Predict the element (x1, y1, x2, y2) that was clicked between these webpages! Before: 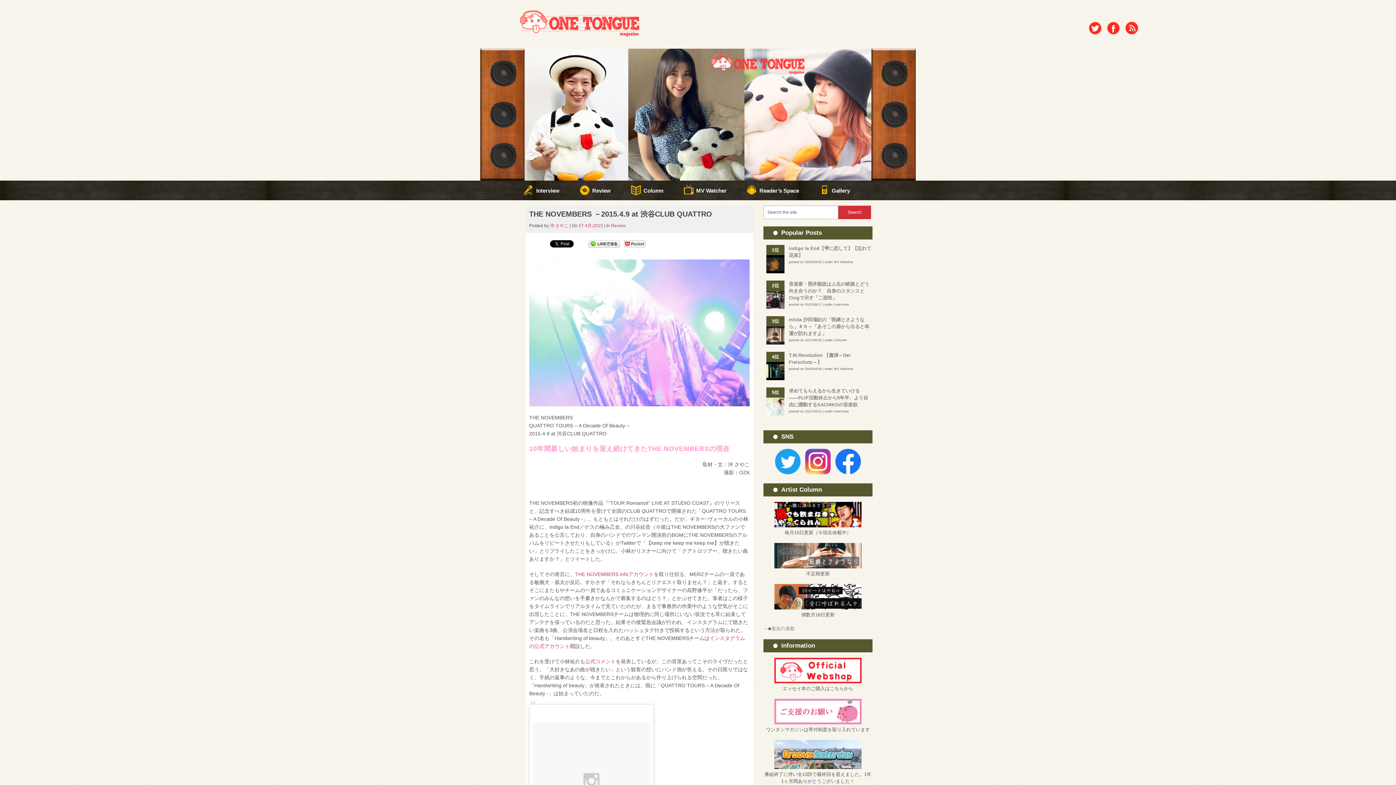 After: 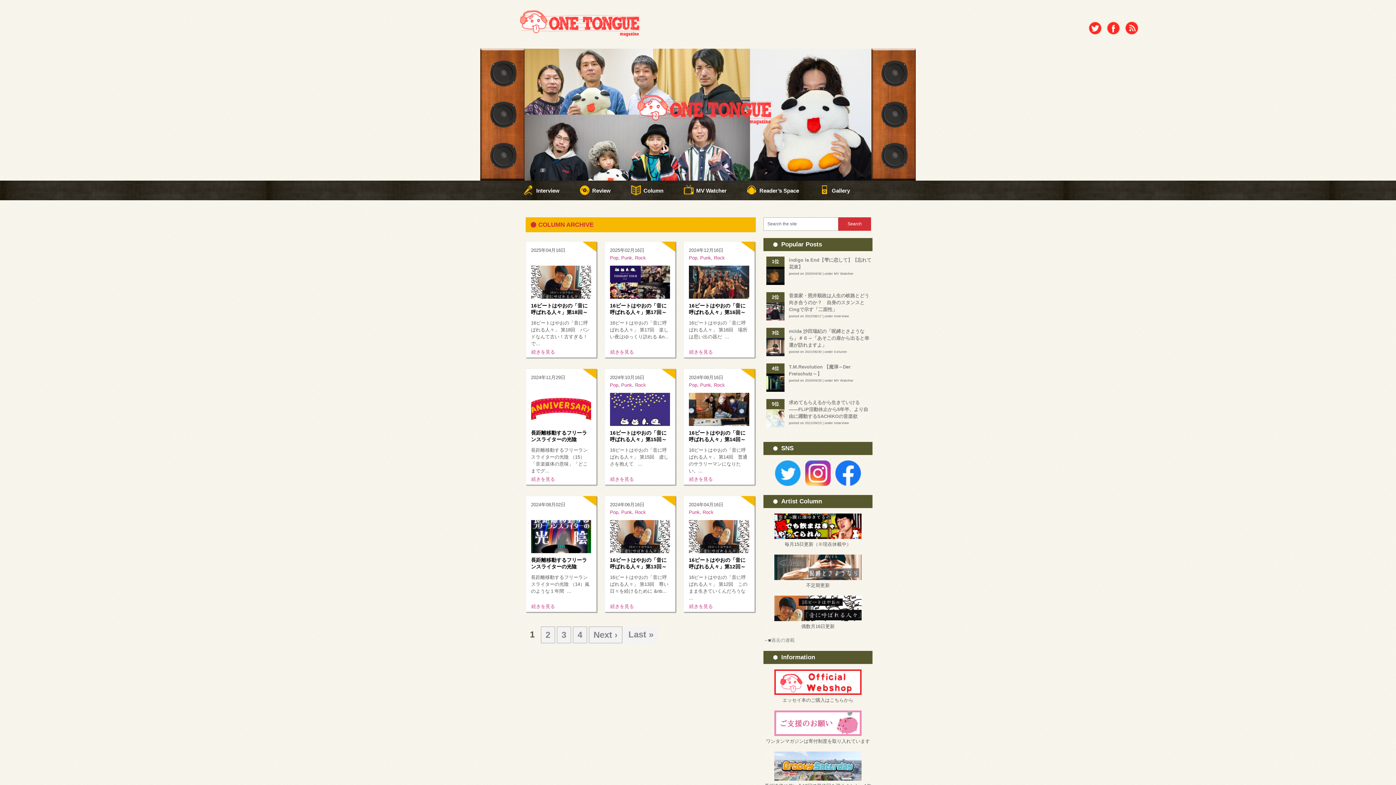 Action: bbox: (627, 180, 680, 200) label: Column